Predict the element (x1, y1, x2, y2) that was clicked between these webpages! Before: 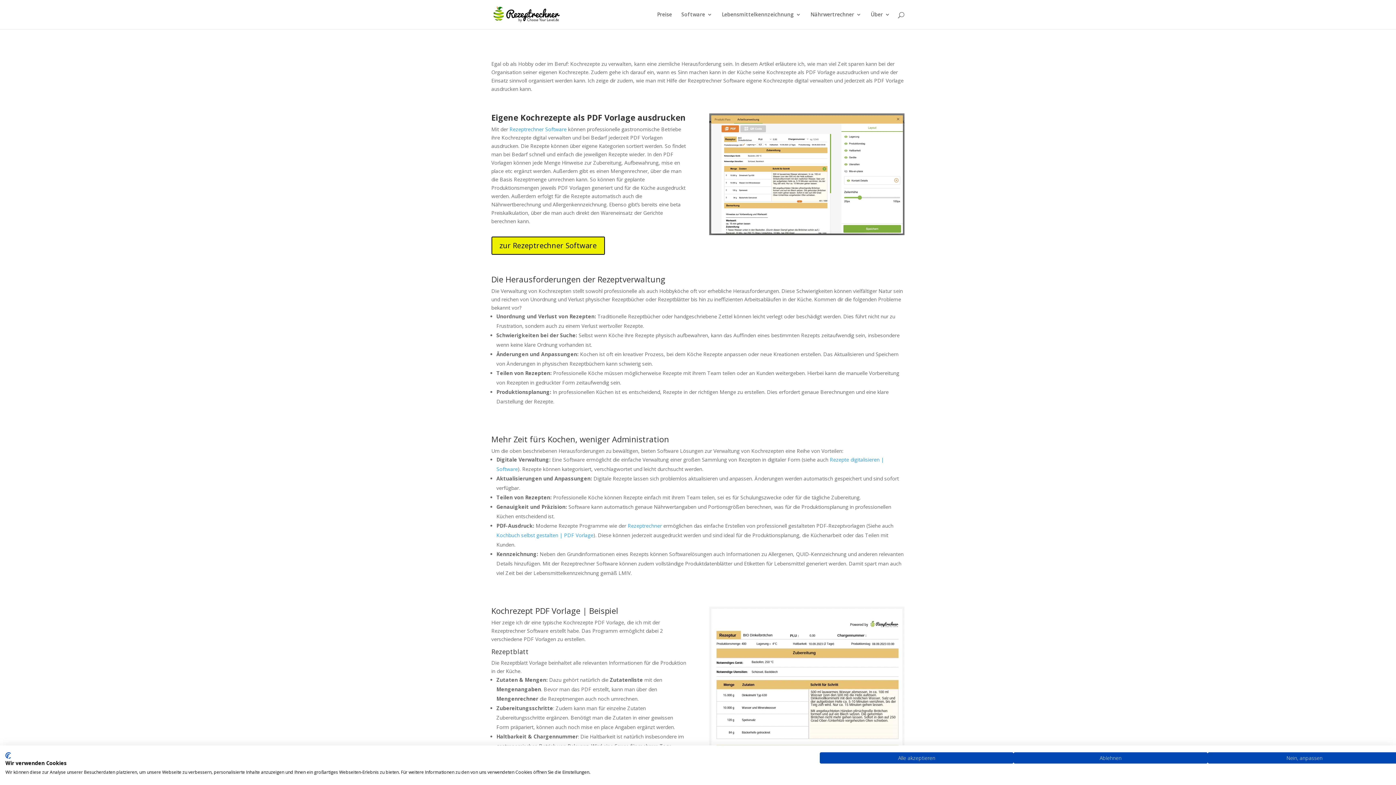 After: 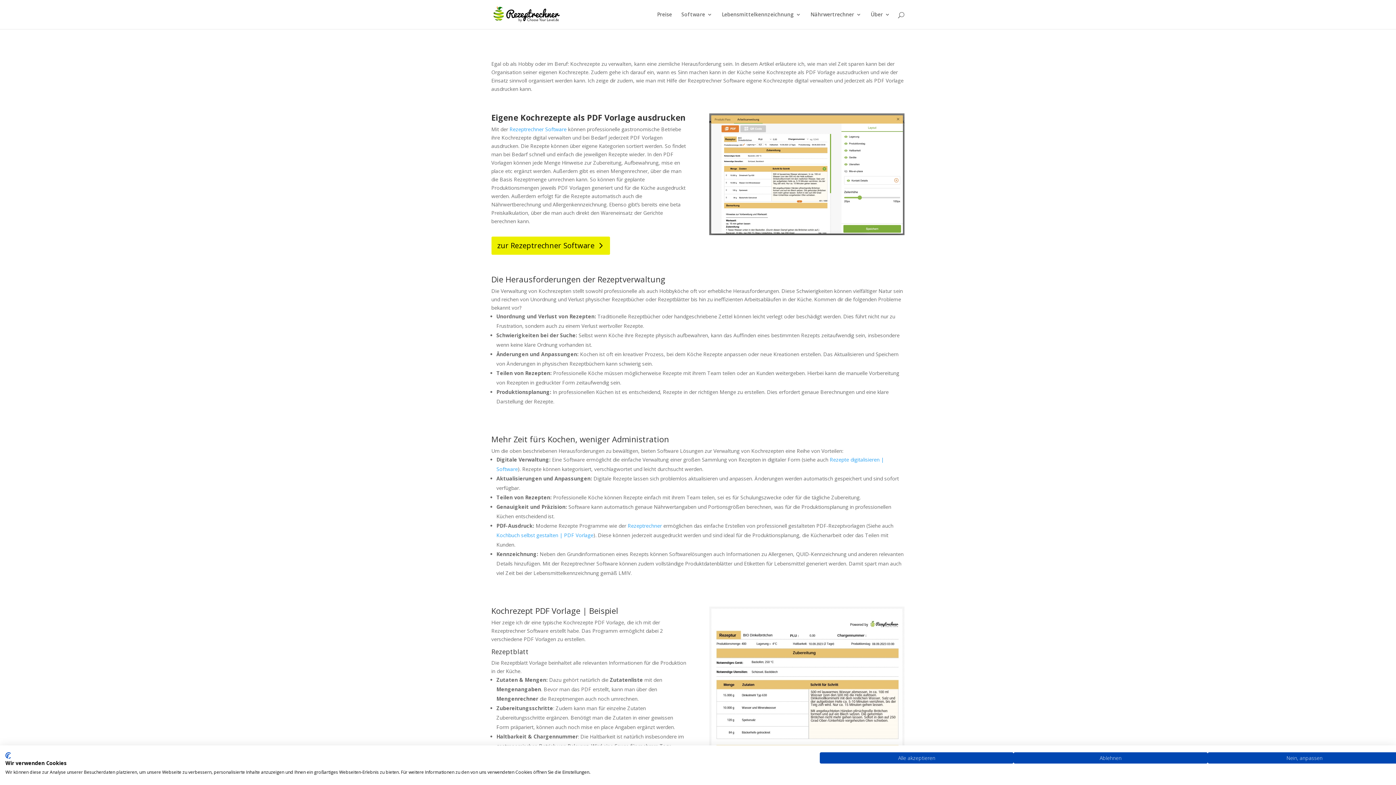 Action: label: zur Rezeptrechner Software bbox: (491, 236, 604, 255)